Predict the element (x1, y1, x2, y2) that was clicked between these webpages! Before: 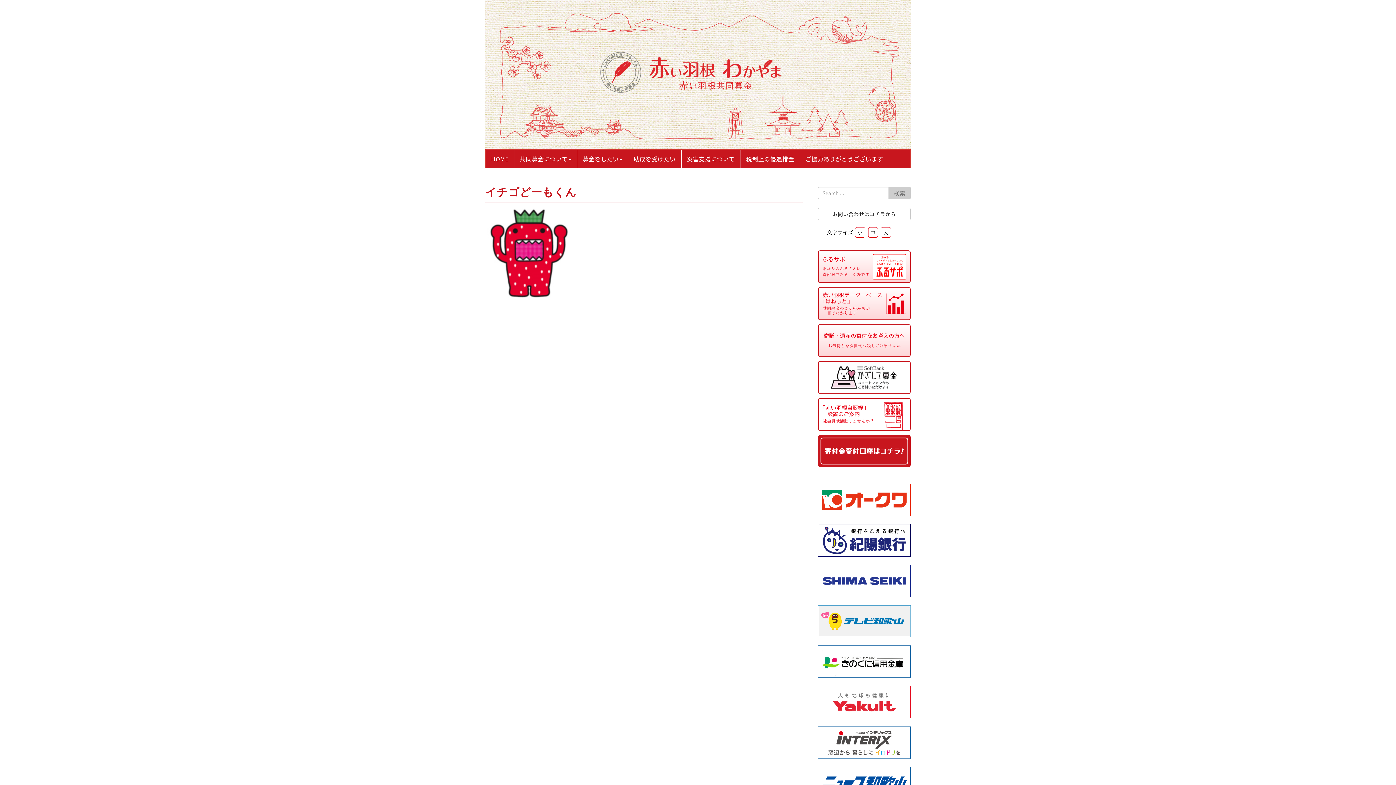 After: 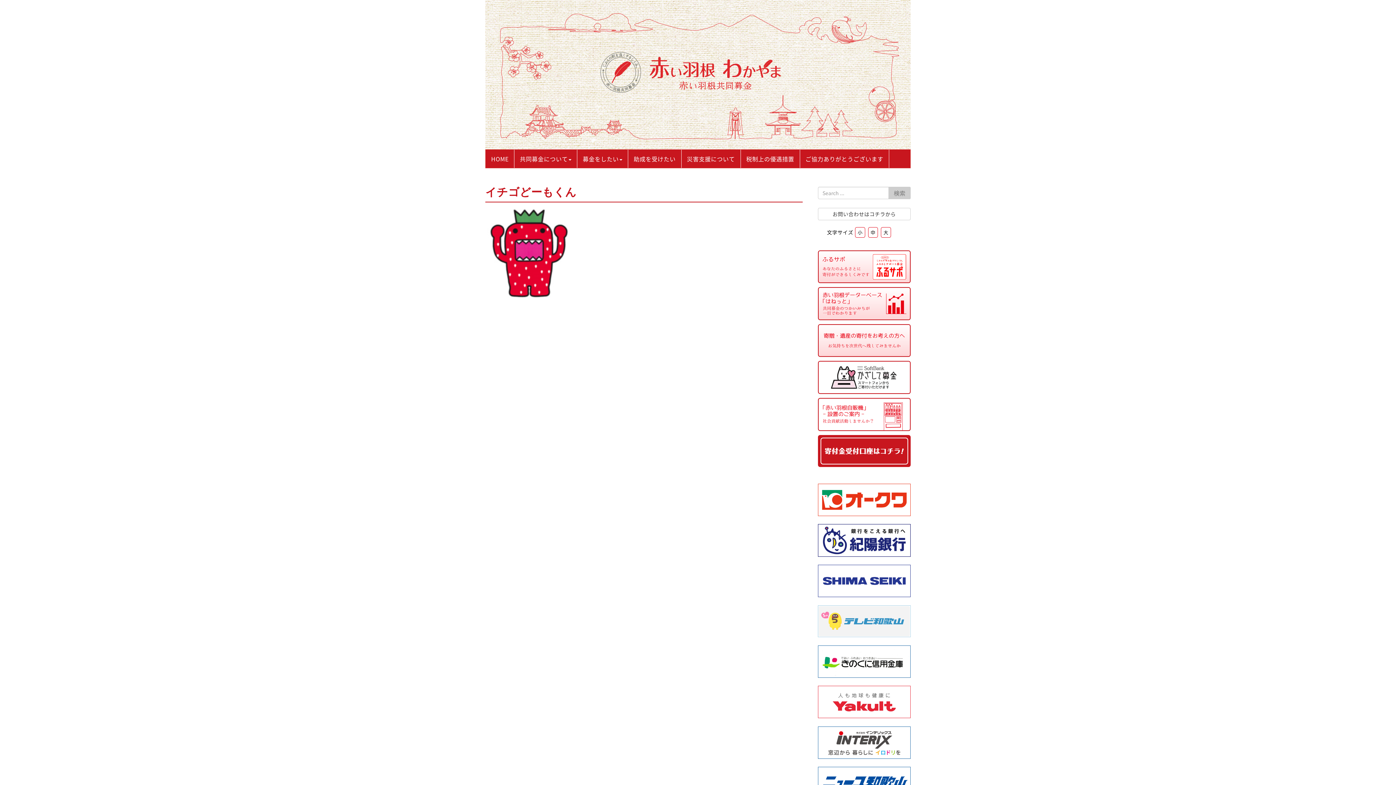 Action: bbox: (818, 630, 910, 639)